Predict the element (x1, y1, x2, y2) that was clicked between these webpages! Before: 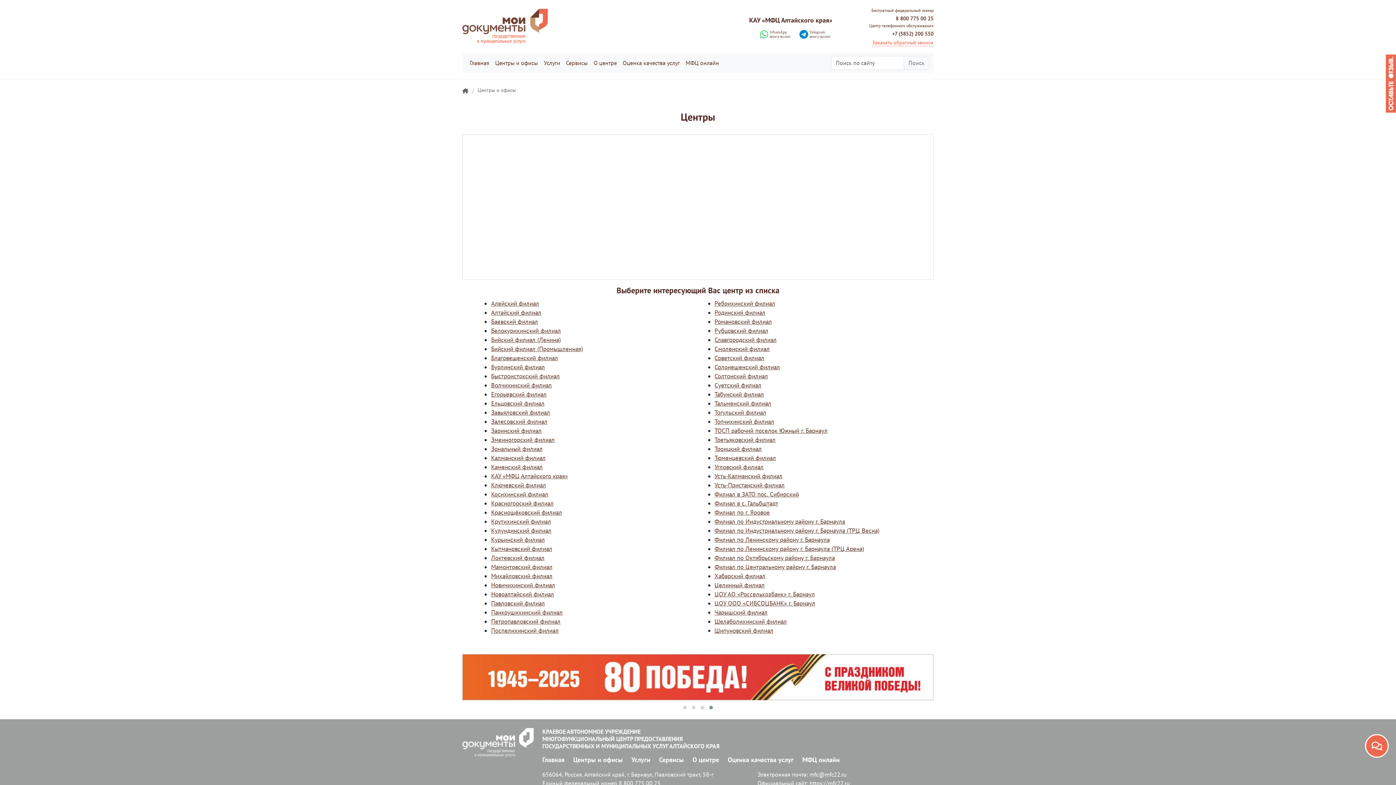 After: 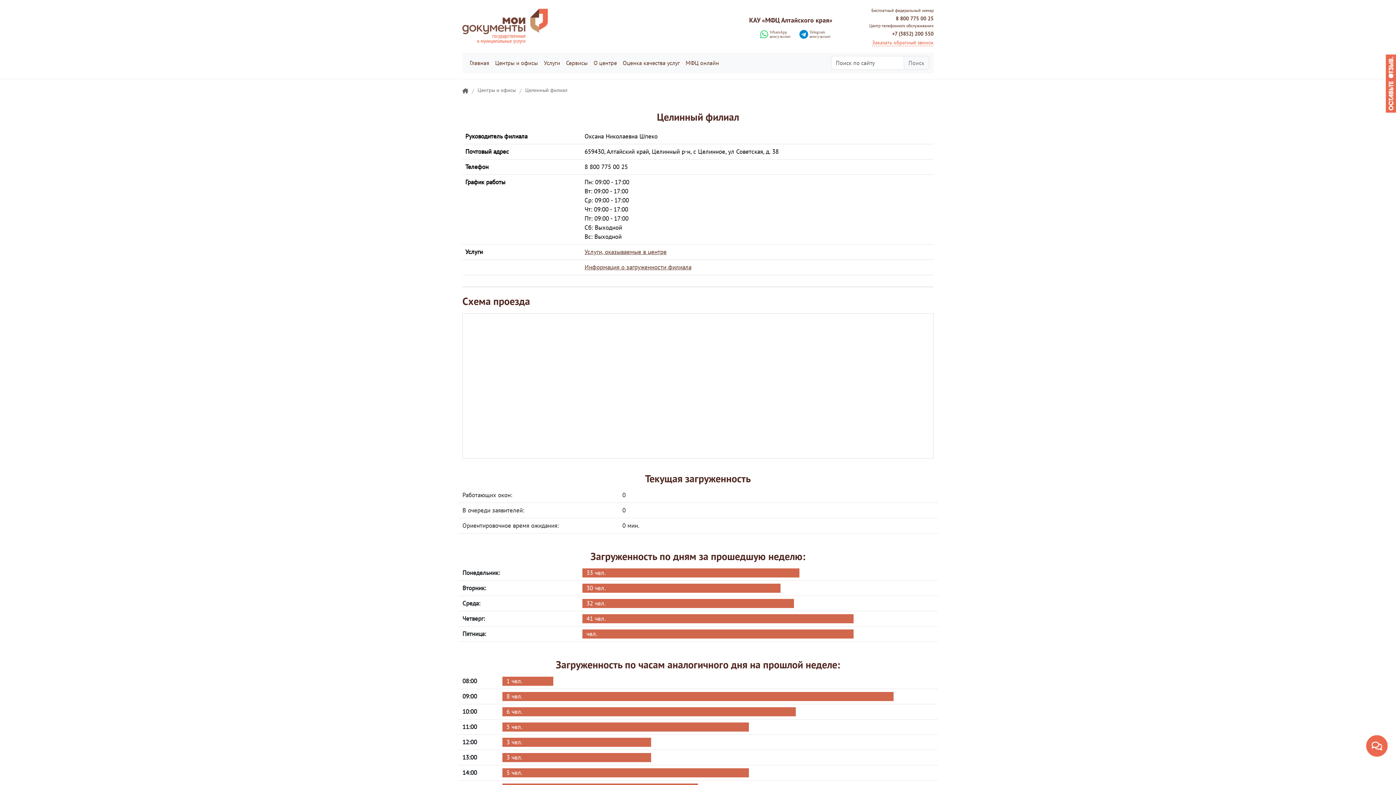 Action: bbox: (714, 581, 764, 589) label: Целинный филиал